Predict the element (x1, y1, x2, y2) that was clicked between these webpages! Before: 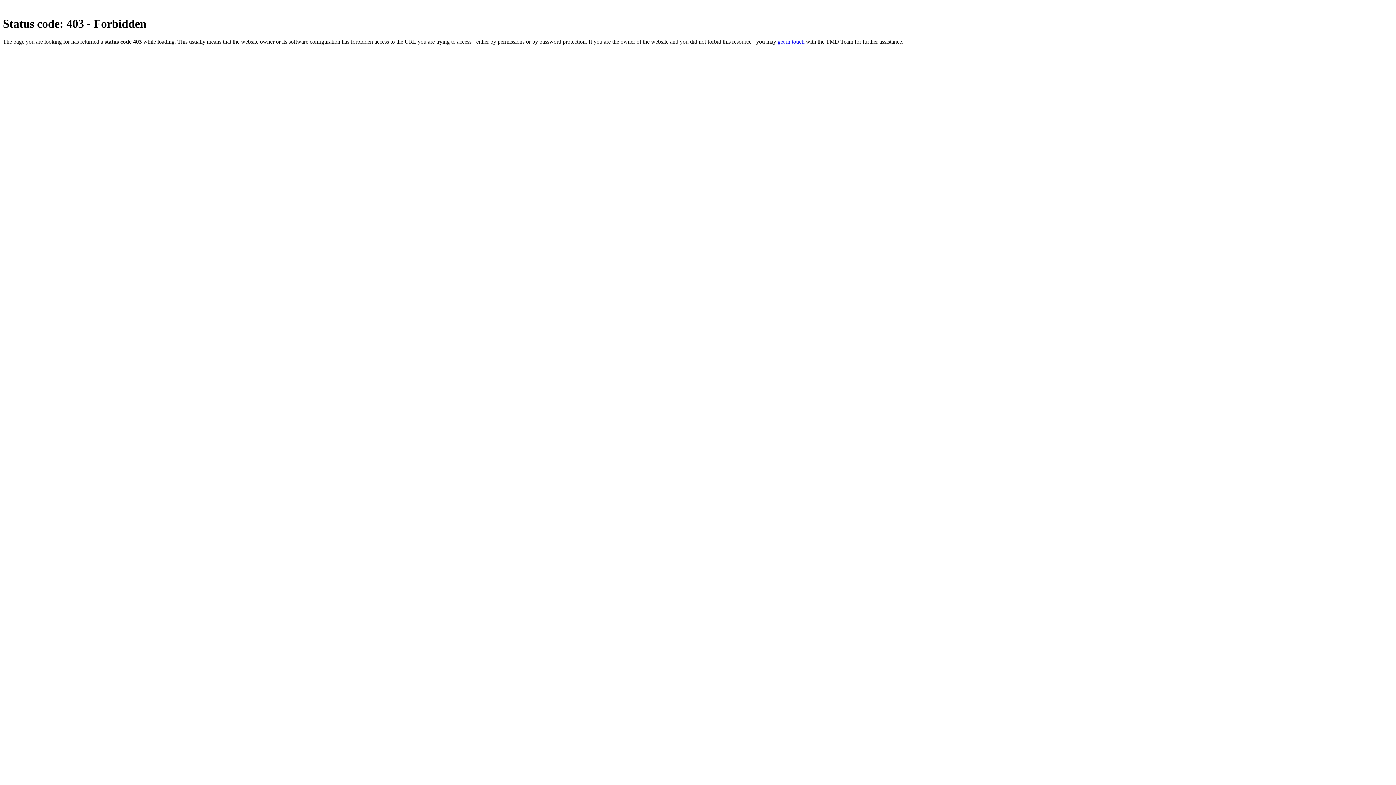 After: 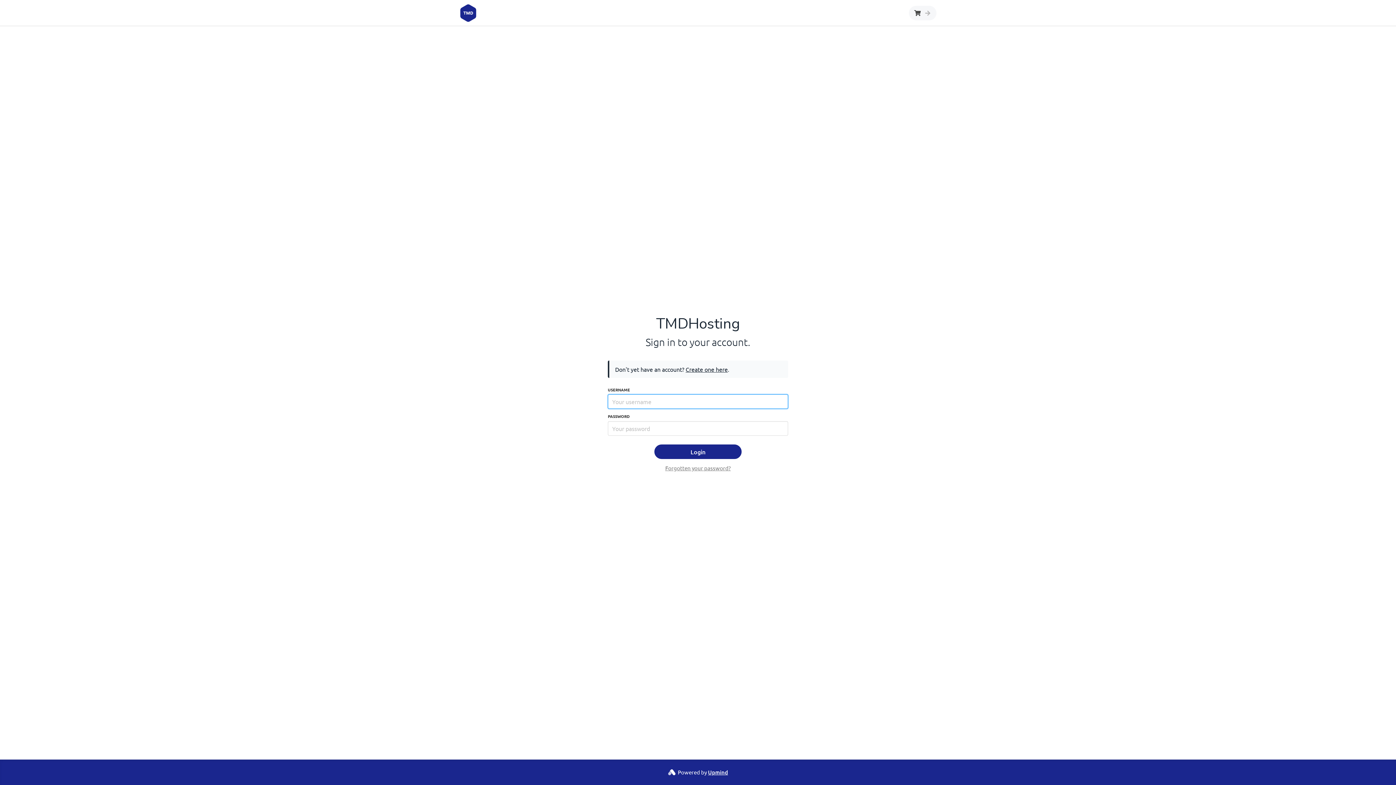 Action: bbox: (777, 38, 804, 44) label: get in touch